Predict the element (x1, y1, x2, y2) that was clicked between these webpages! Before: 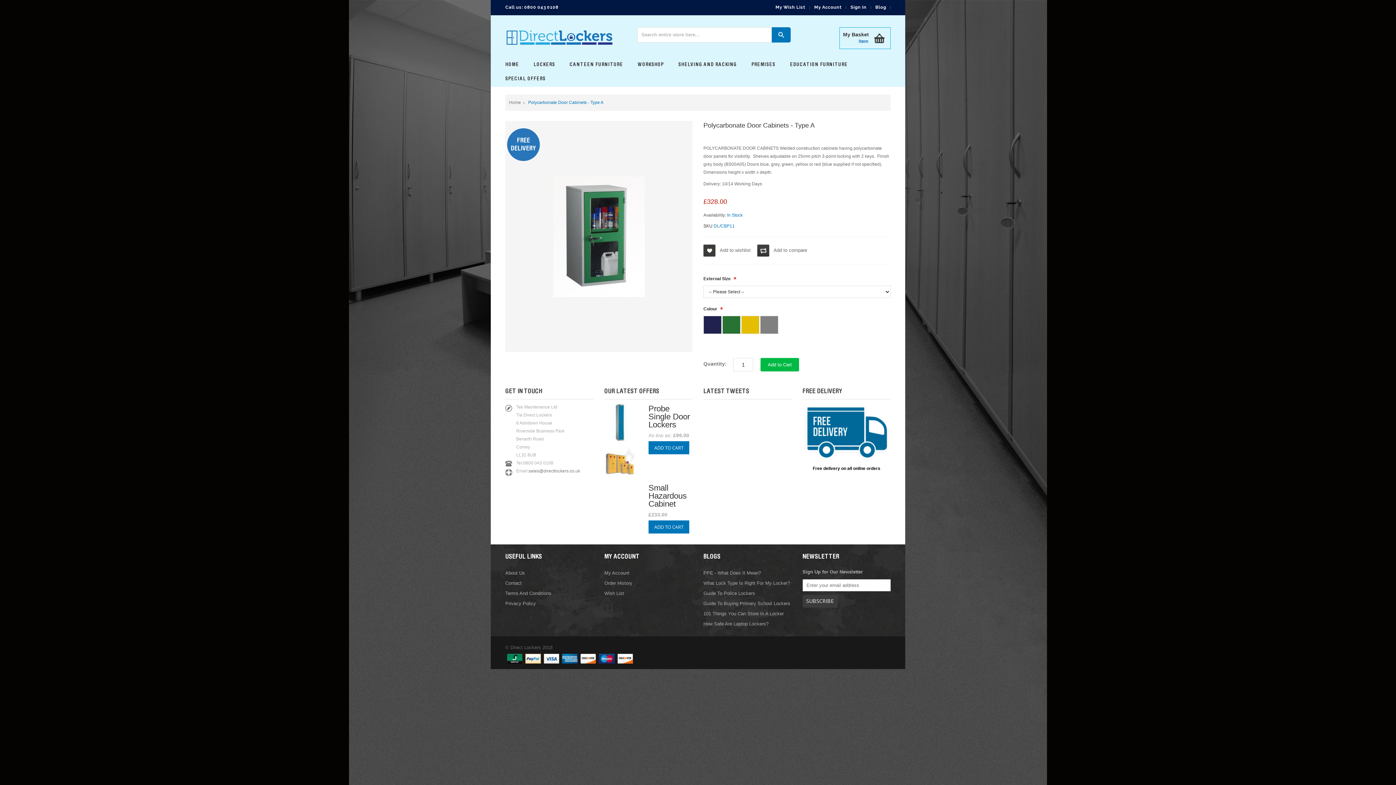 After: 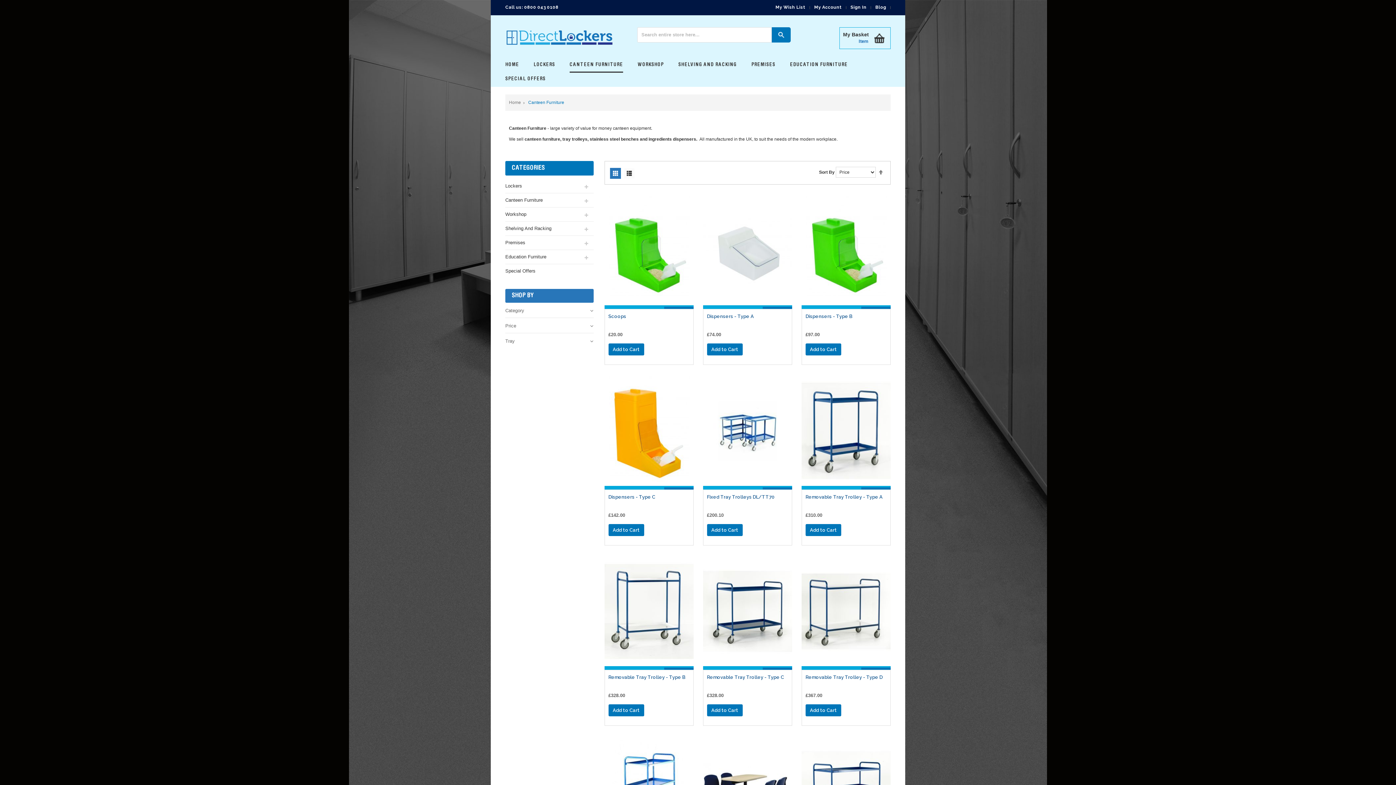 Action: label: CANTEEN FURNITURE bbox: (569, 58, 623, 72)